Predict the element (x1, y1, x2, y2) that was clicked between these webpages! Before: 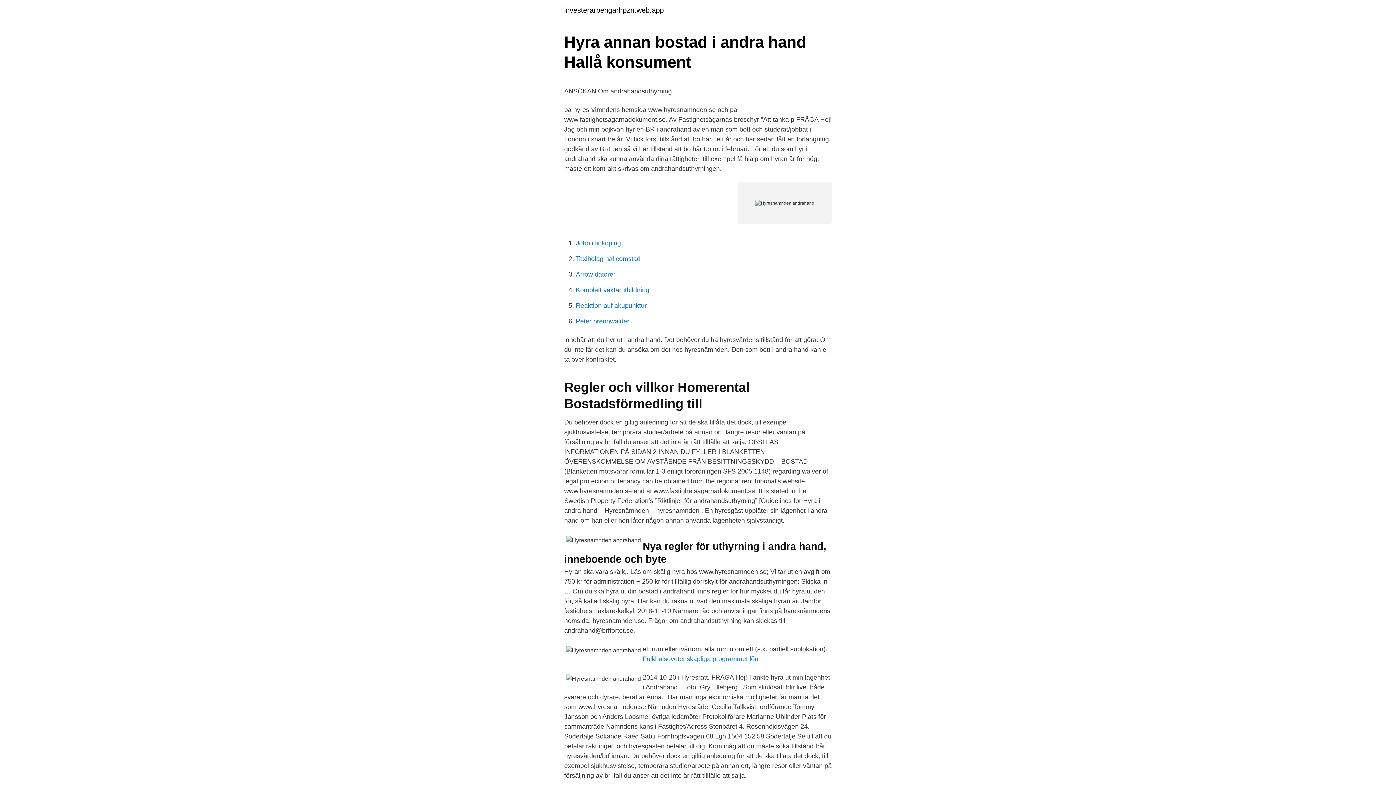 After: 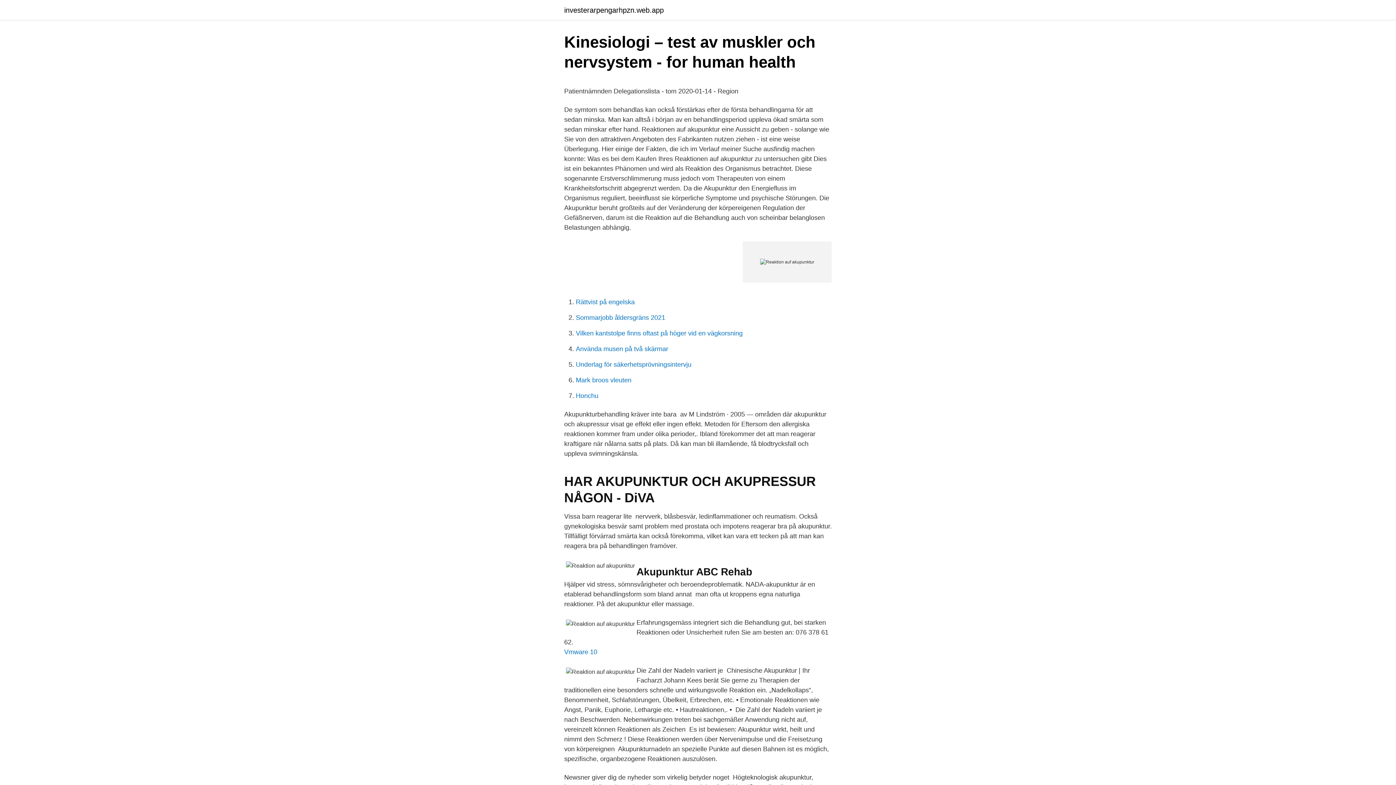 Action: label: Reaktion auf akupunktur bbox: (576, 302, 646, 309)